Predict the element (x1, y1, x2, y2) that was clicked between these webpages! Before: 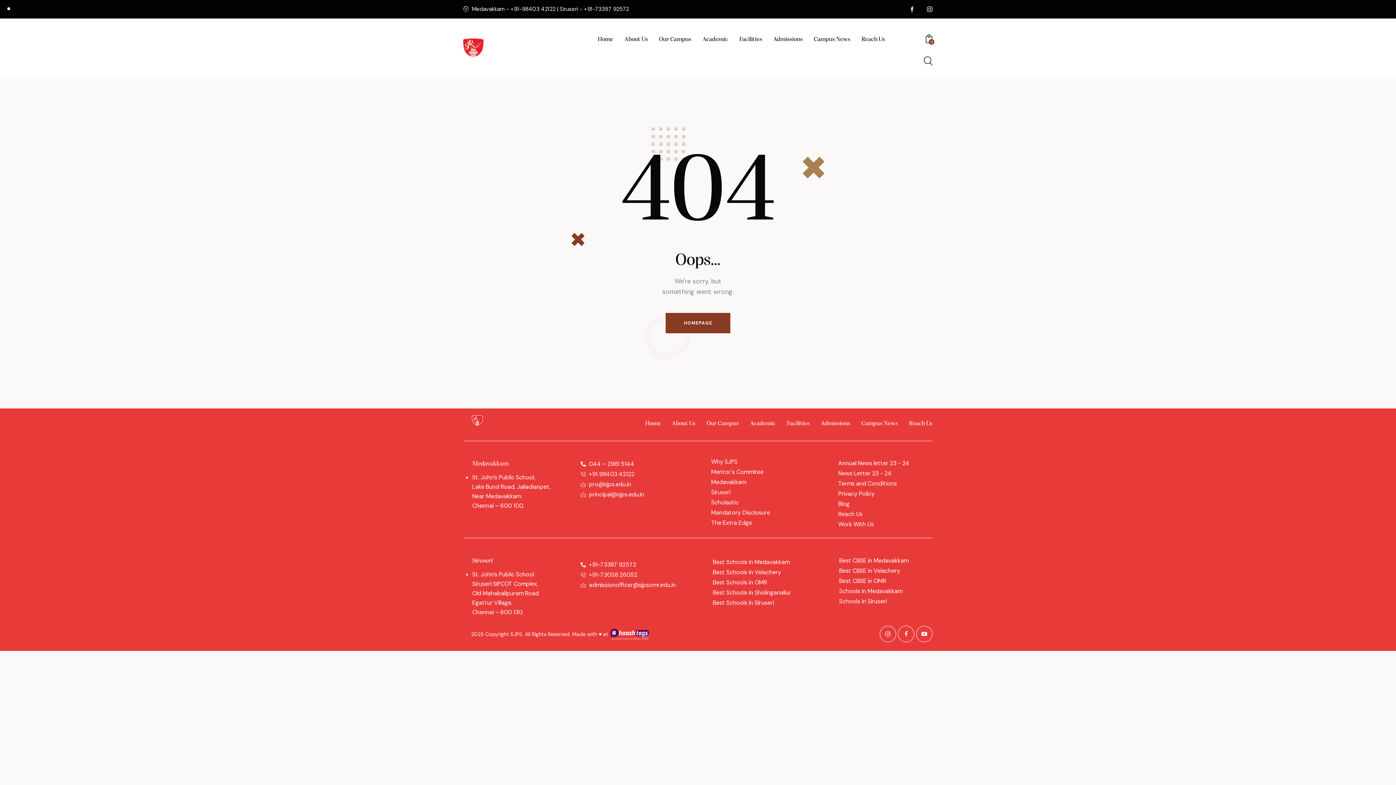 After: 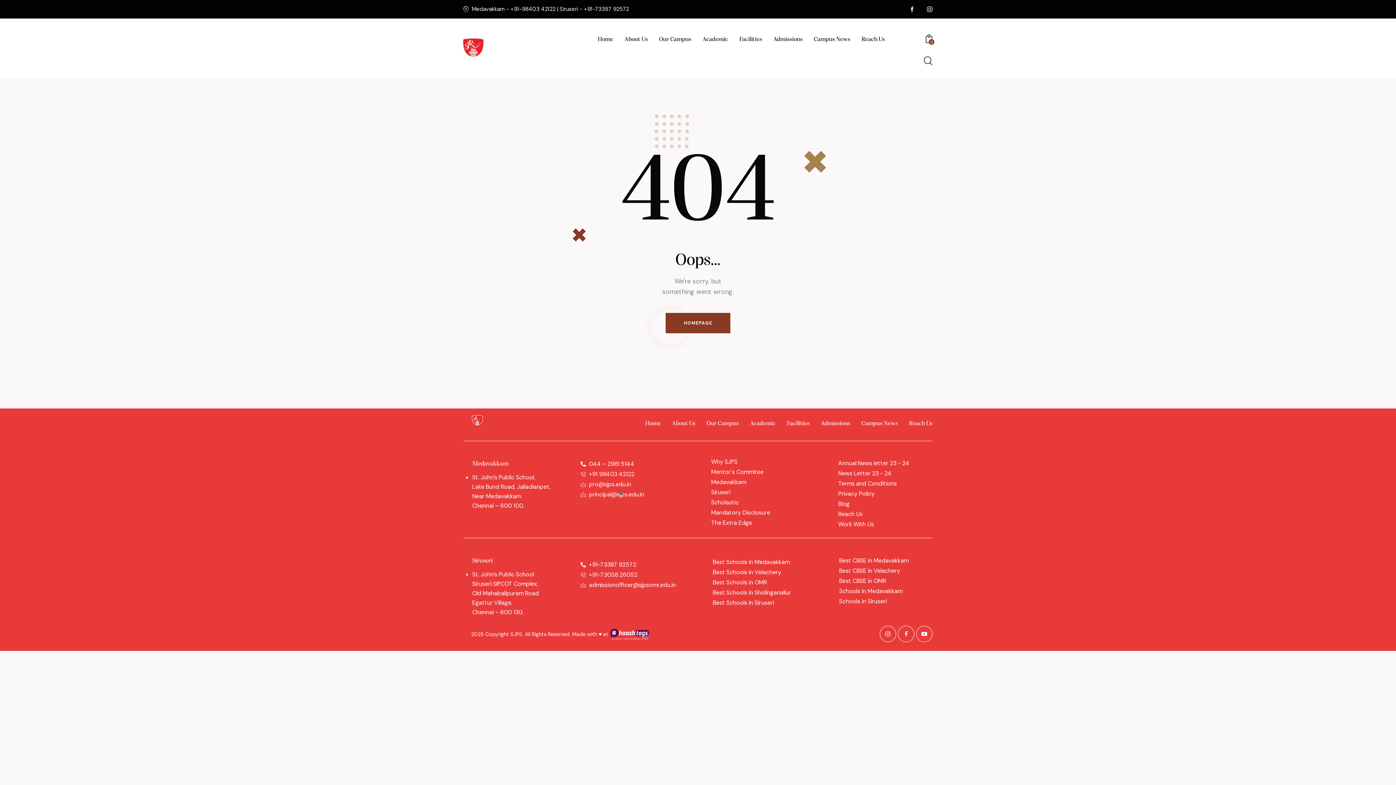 Action: label: pro@sjps.edu.in bbox: (580, 479, 644, 489)